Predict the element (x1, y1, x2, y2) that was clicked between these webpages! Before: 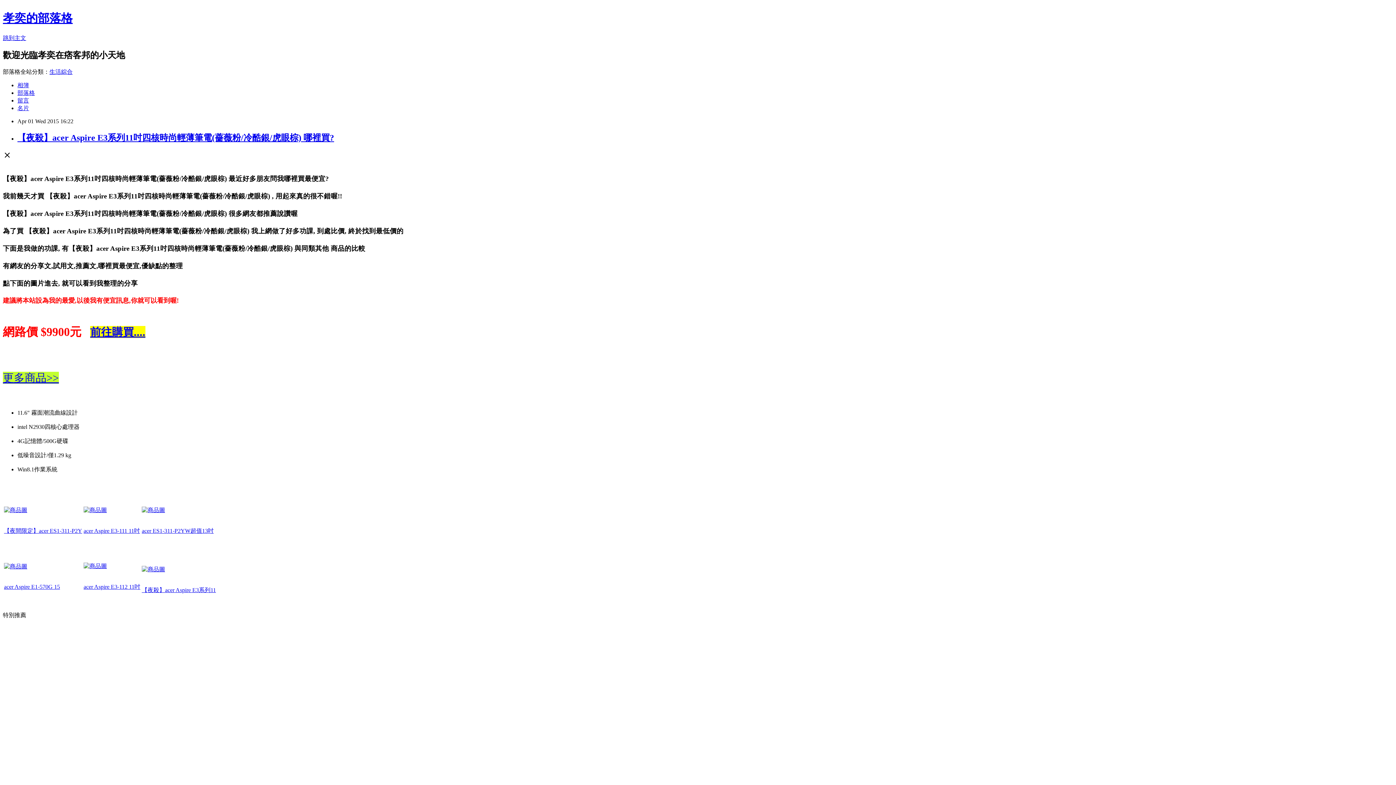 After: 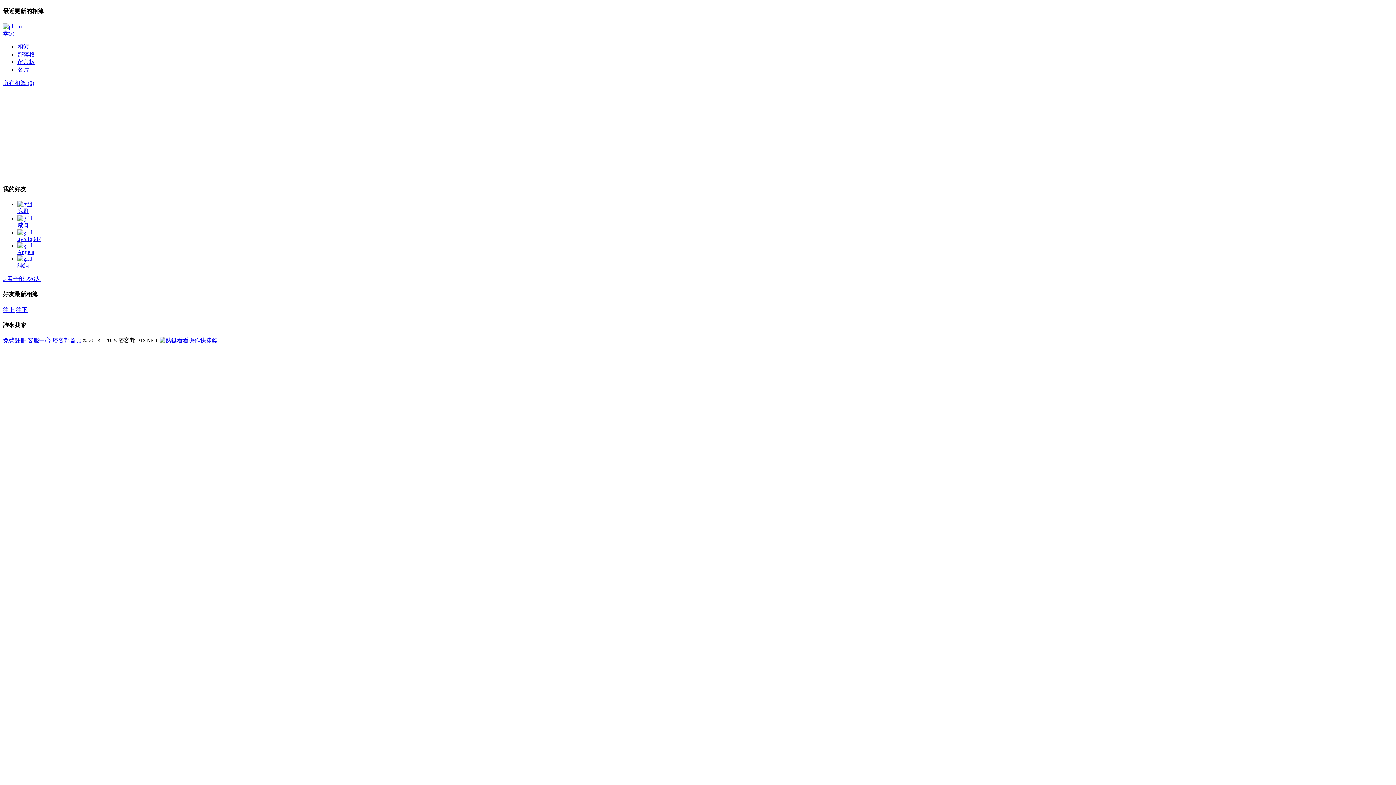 Action: bbox: (17, 82, 29, 88) label: 相簿